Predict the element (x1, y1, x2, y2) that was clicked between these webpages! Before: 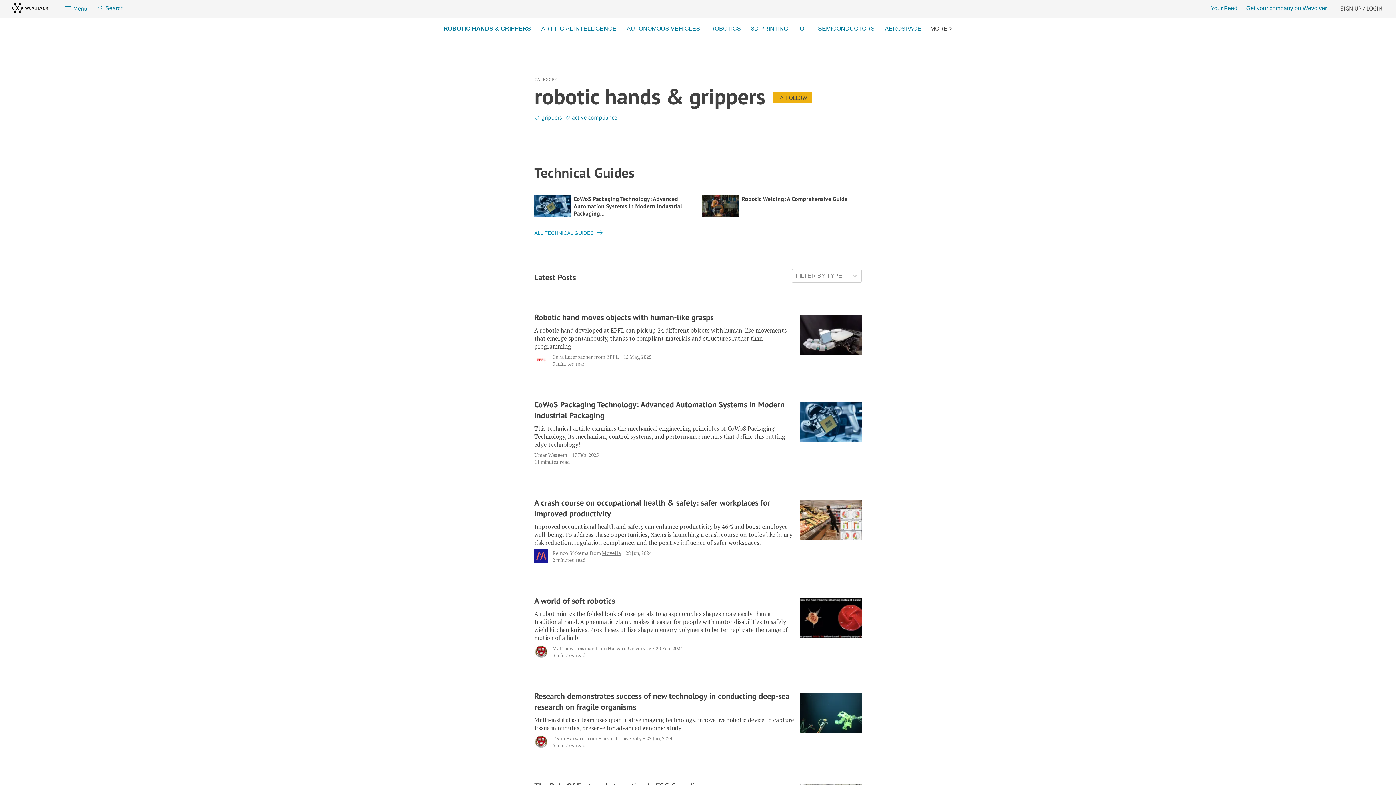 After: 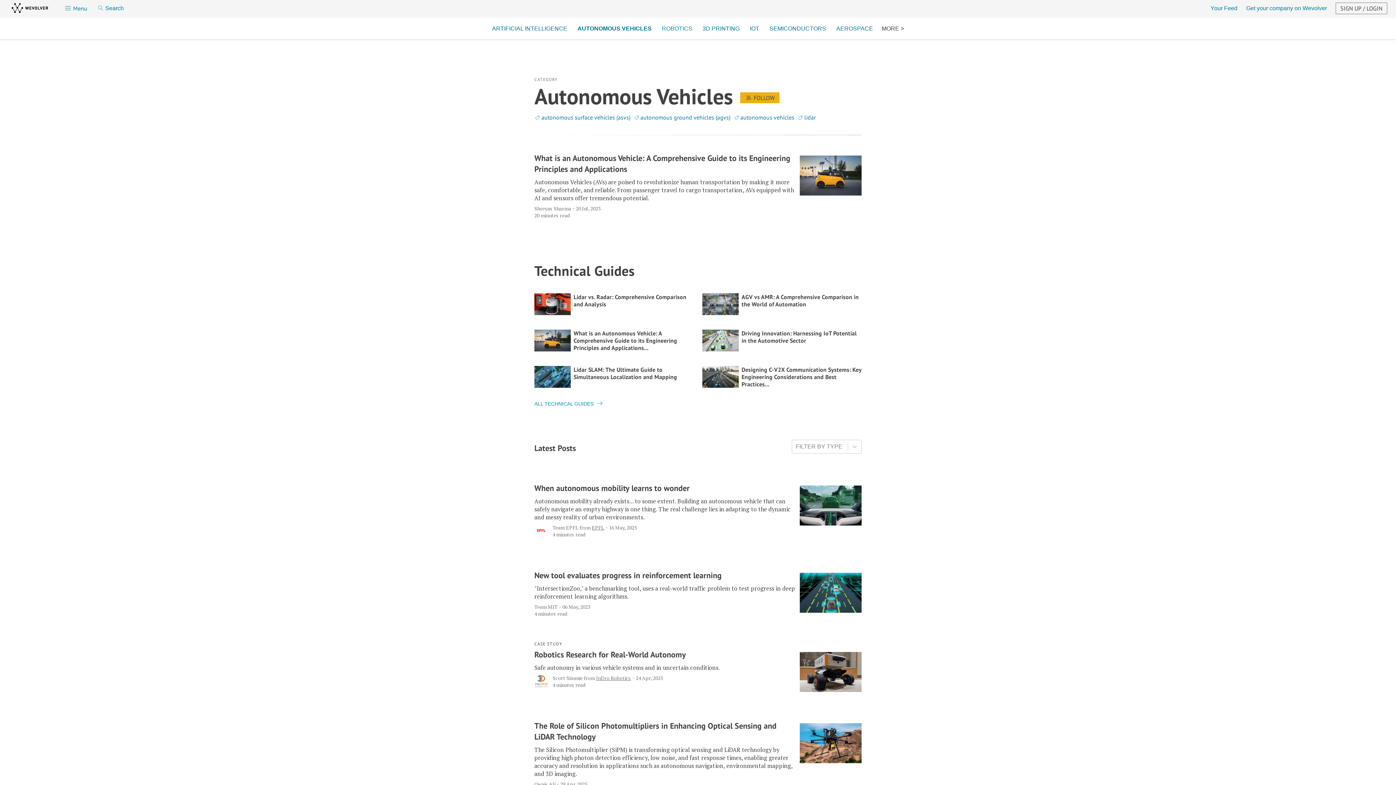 Action: label: AUTONOMOUS VEHICLES bbox: (622, 25, 704, 32)